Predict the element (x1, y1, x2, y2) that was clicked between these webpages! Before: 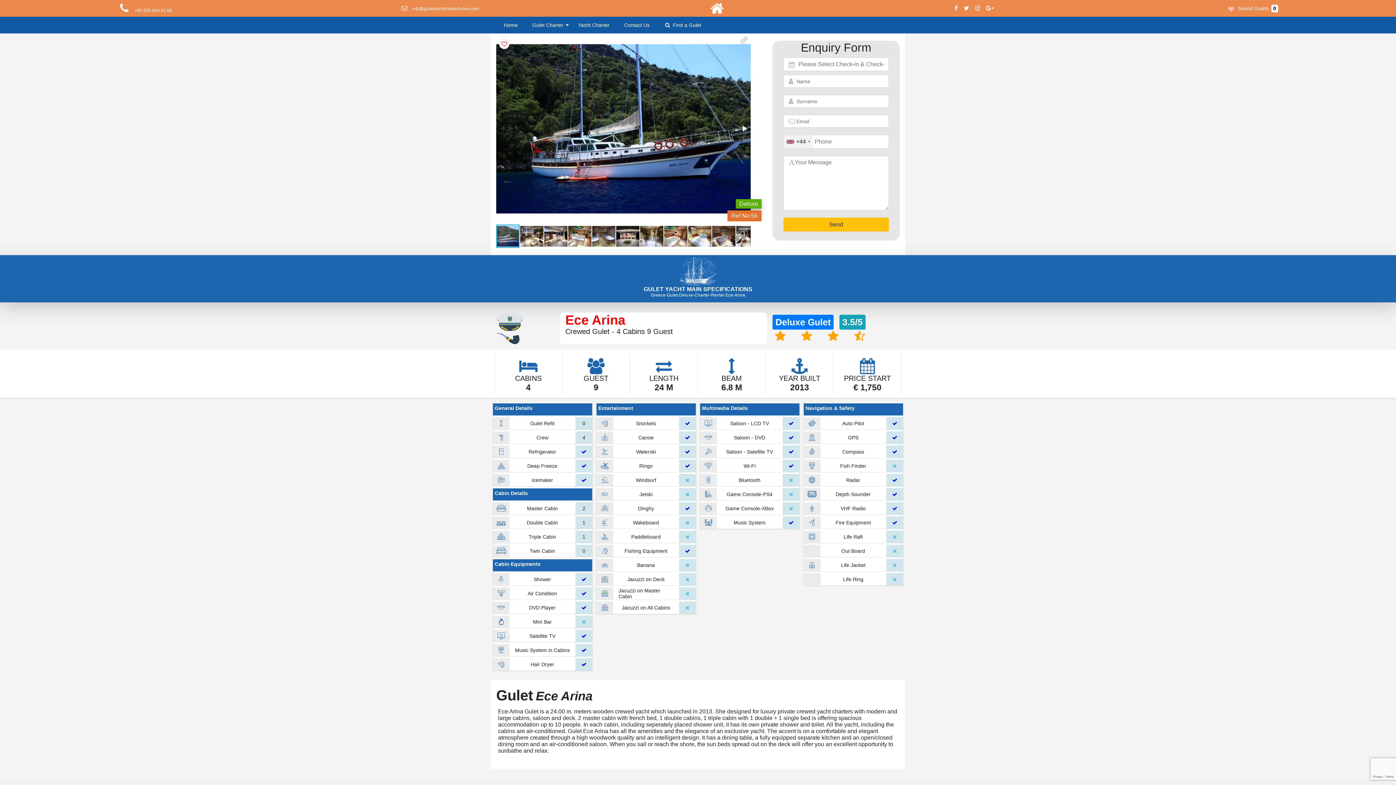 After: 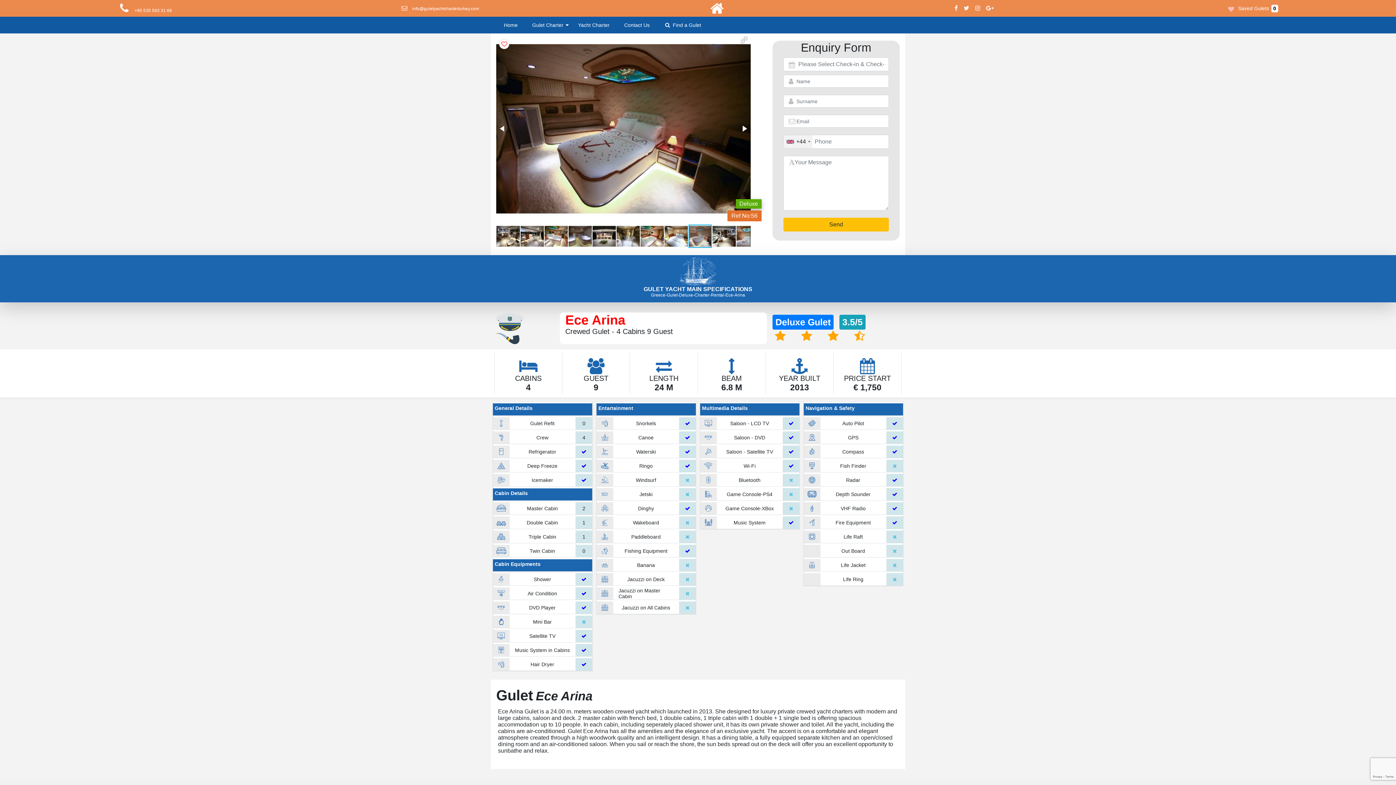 Action: bbox: (712, 224, 736, 248)